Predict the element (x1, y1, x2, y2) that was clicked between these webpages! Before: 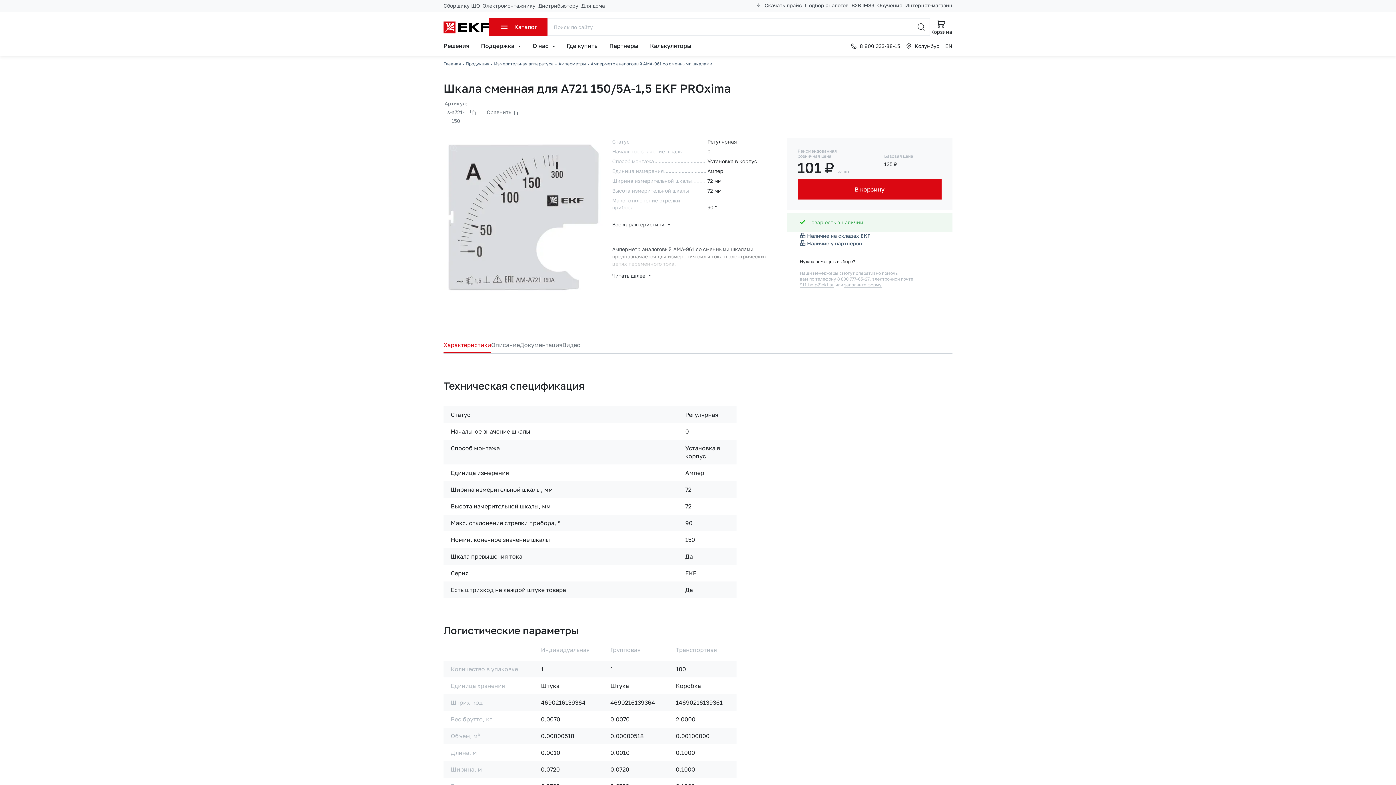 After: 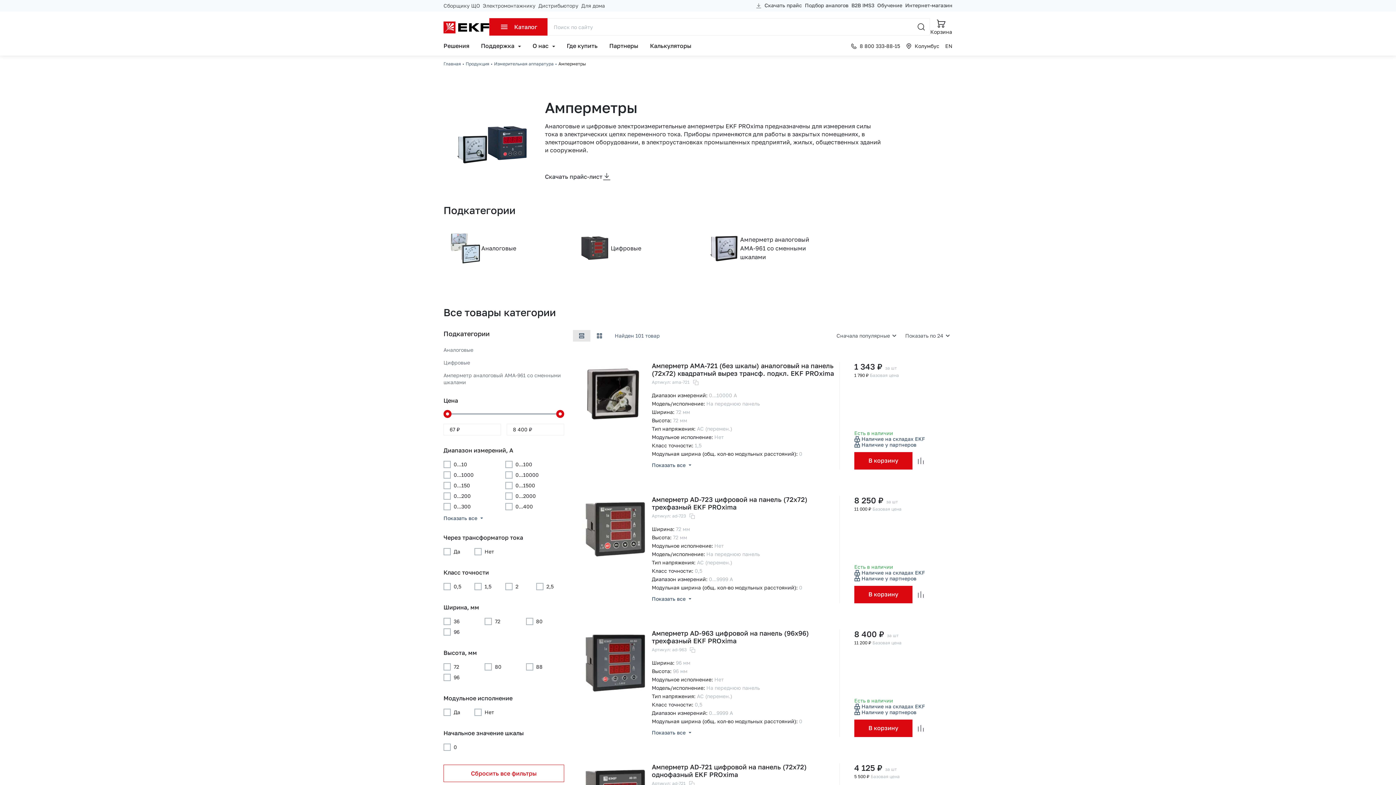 Action: bbox: (558, 61, 586, 66) label: Амперметры